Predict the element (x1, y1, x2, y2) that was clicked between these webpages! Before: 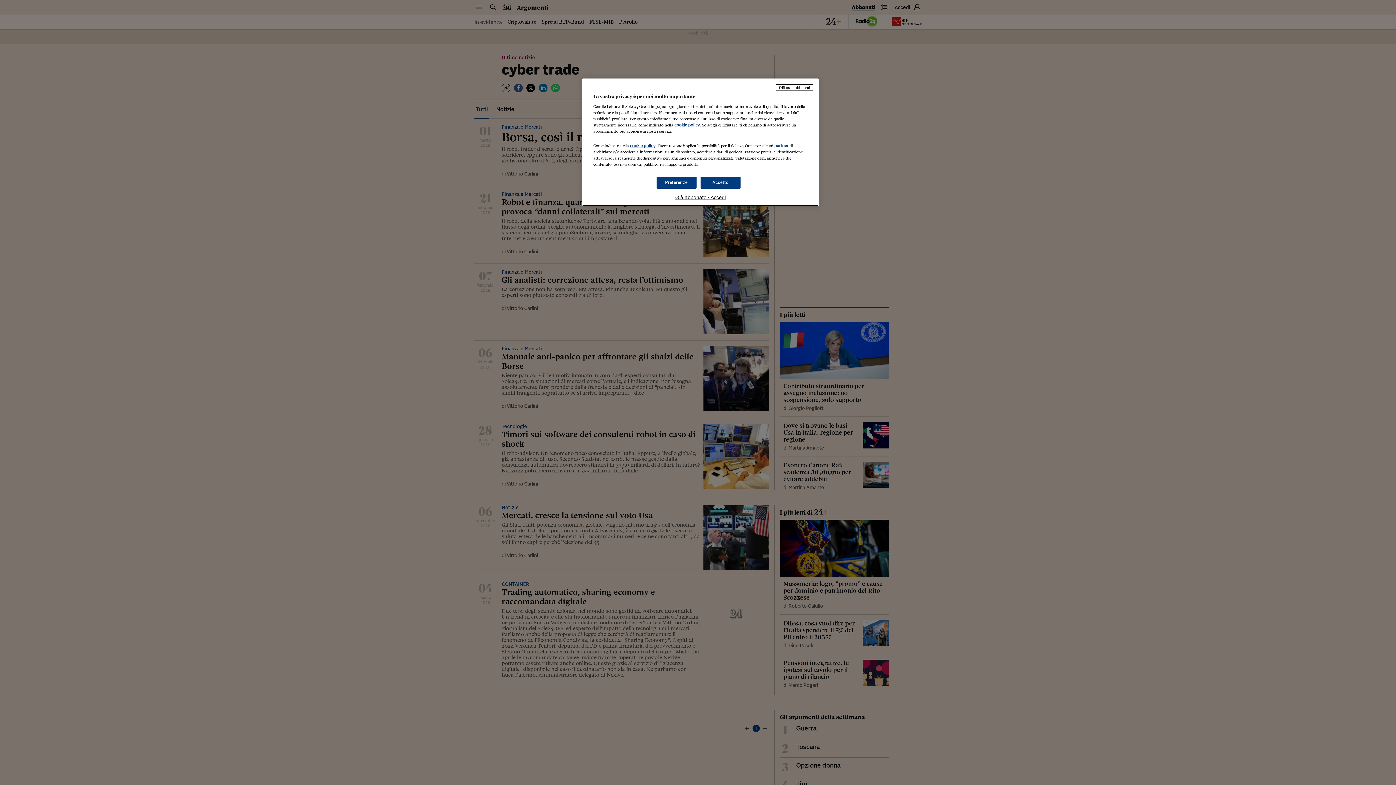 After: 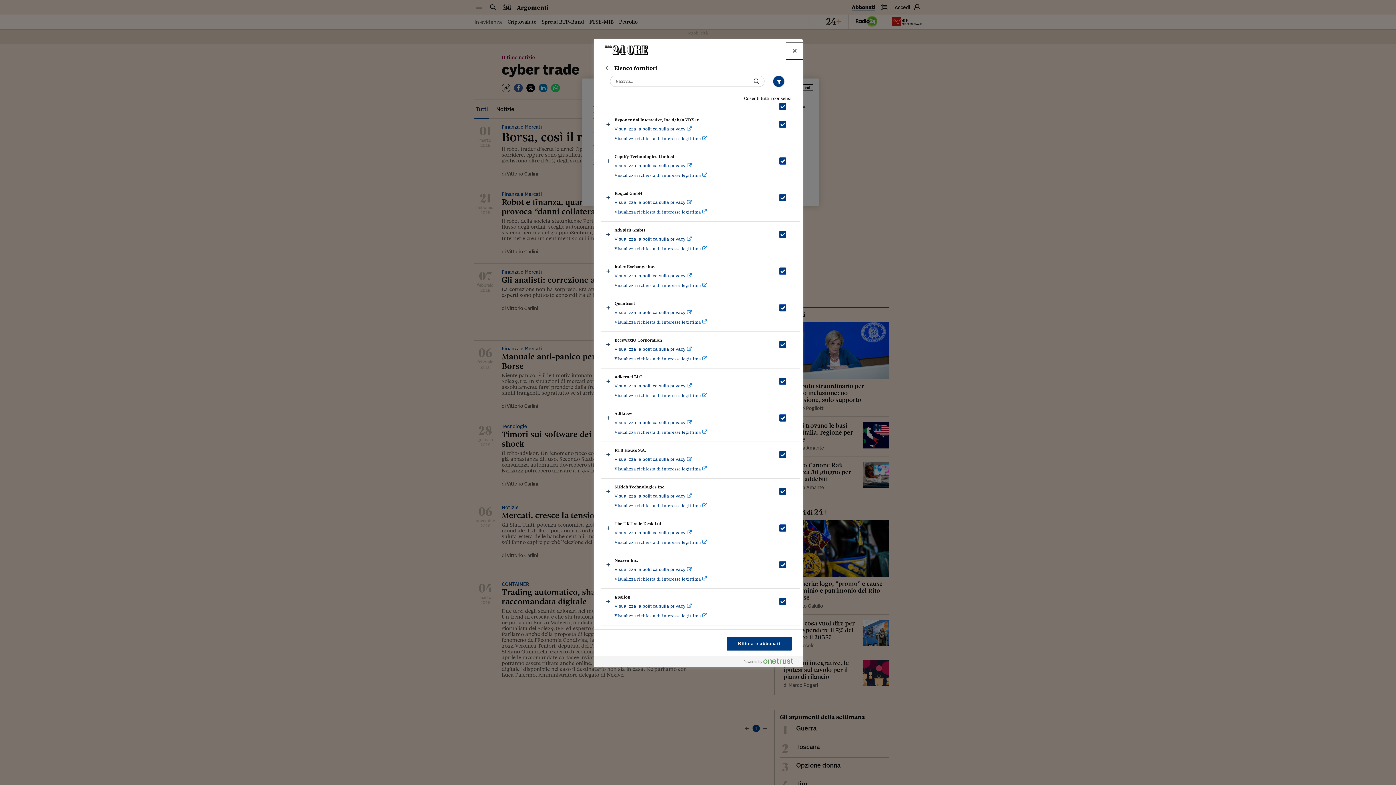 Action: label: partner bbox: (774, 143, 788, 148)